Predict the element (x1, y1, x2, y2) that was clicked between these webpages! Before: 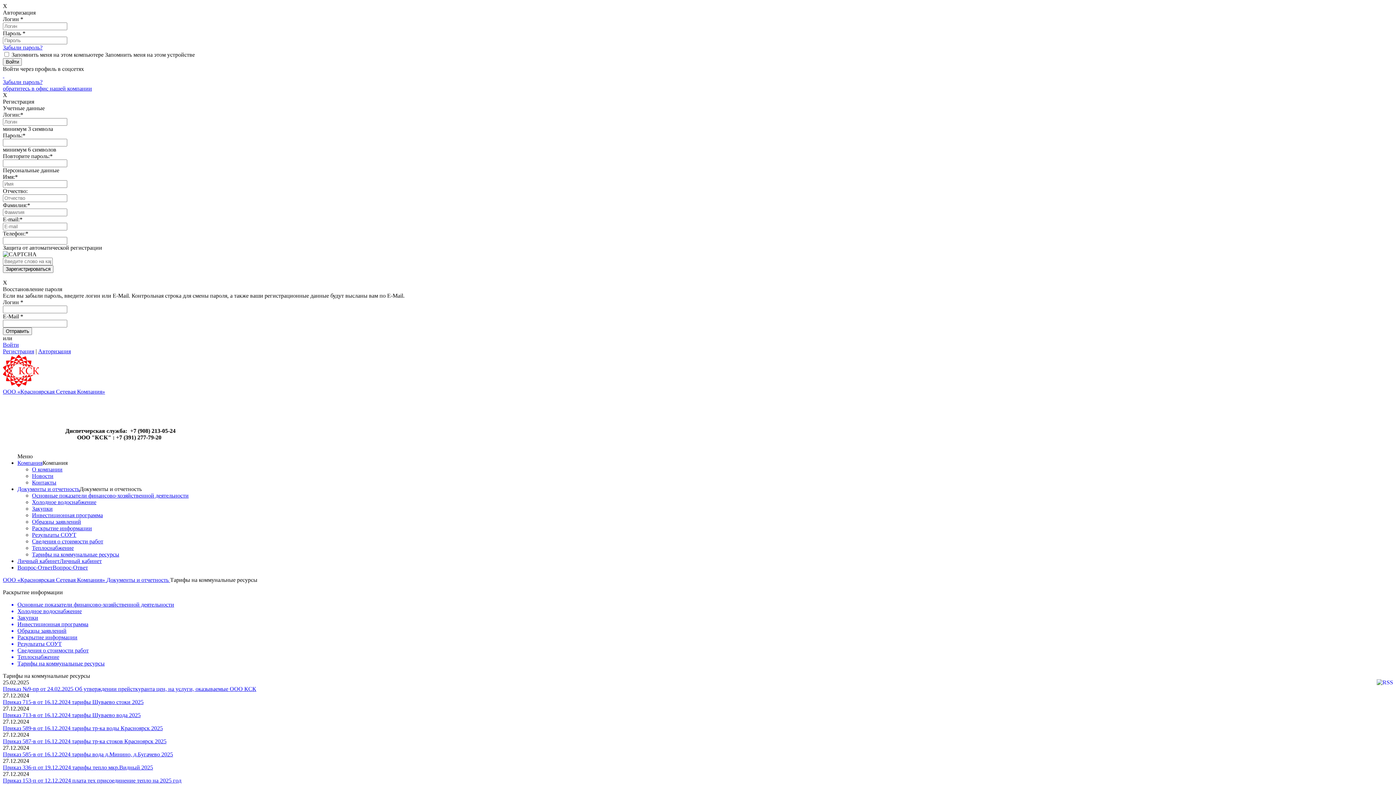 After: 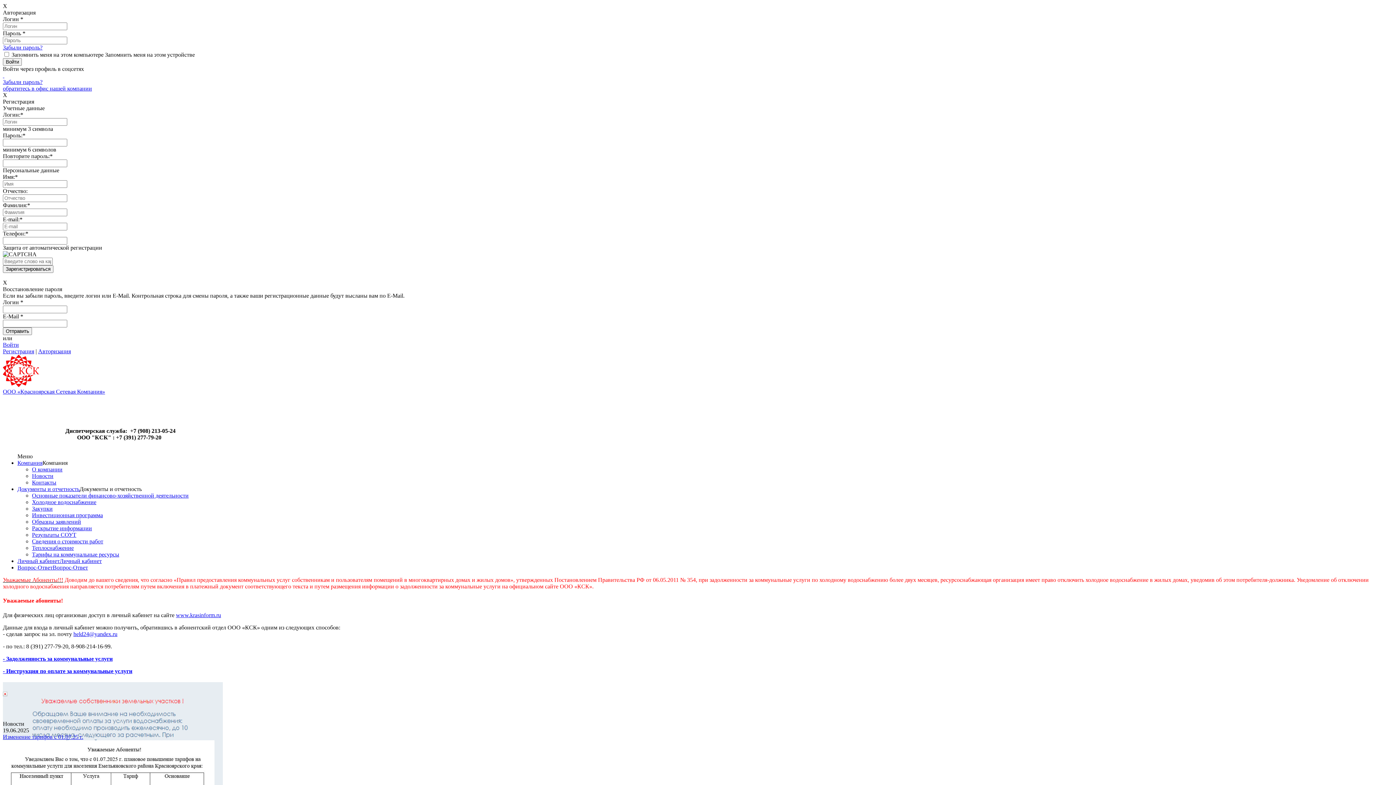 Action: label: ООО «Красноярская Сетевая Компания» bbox: (2, 354, 1393, 395)